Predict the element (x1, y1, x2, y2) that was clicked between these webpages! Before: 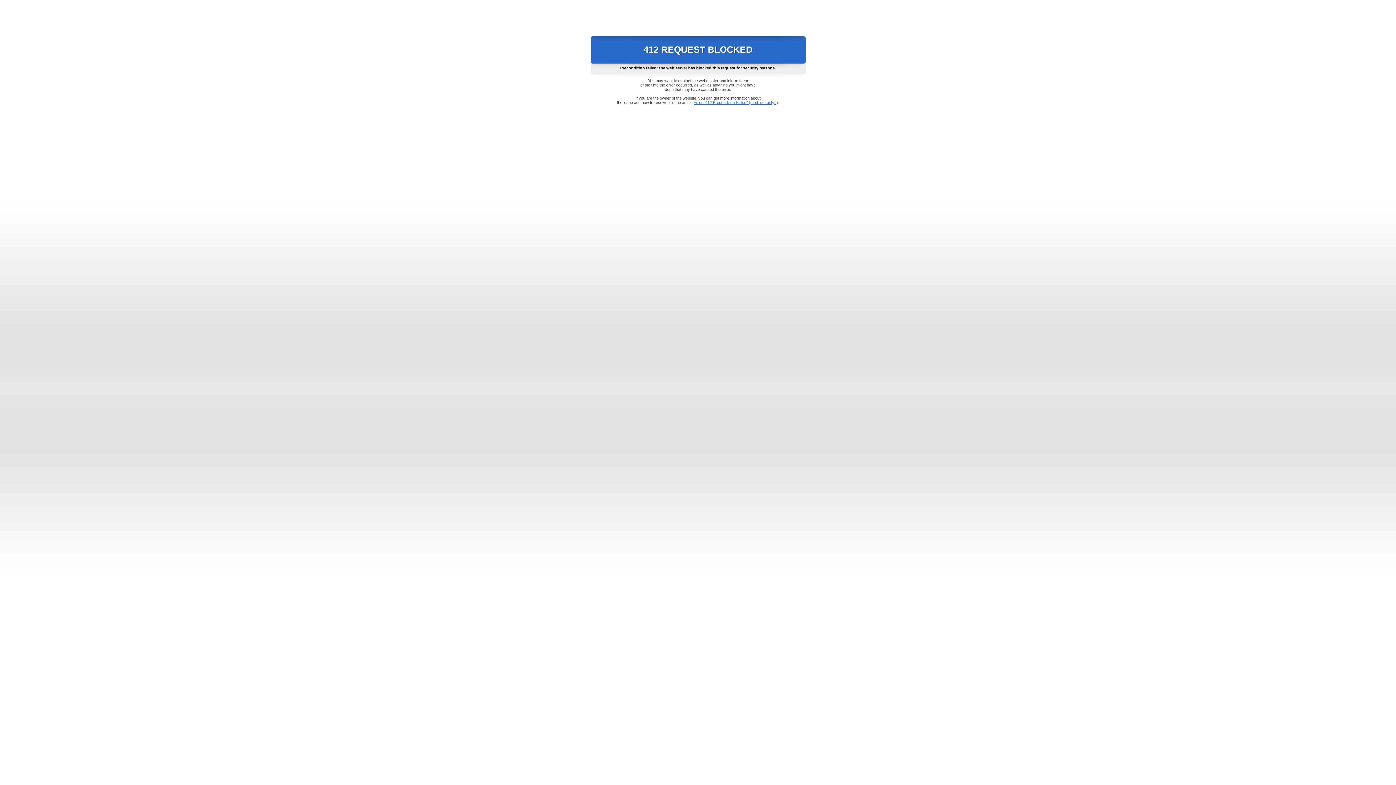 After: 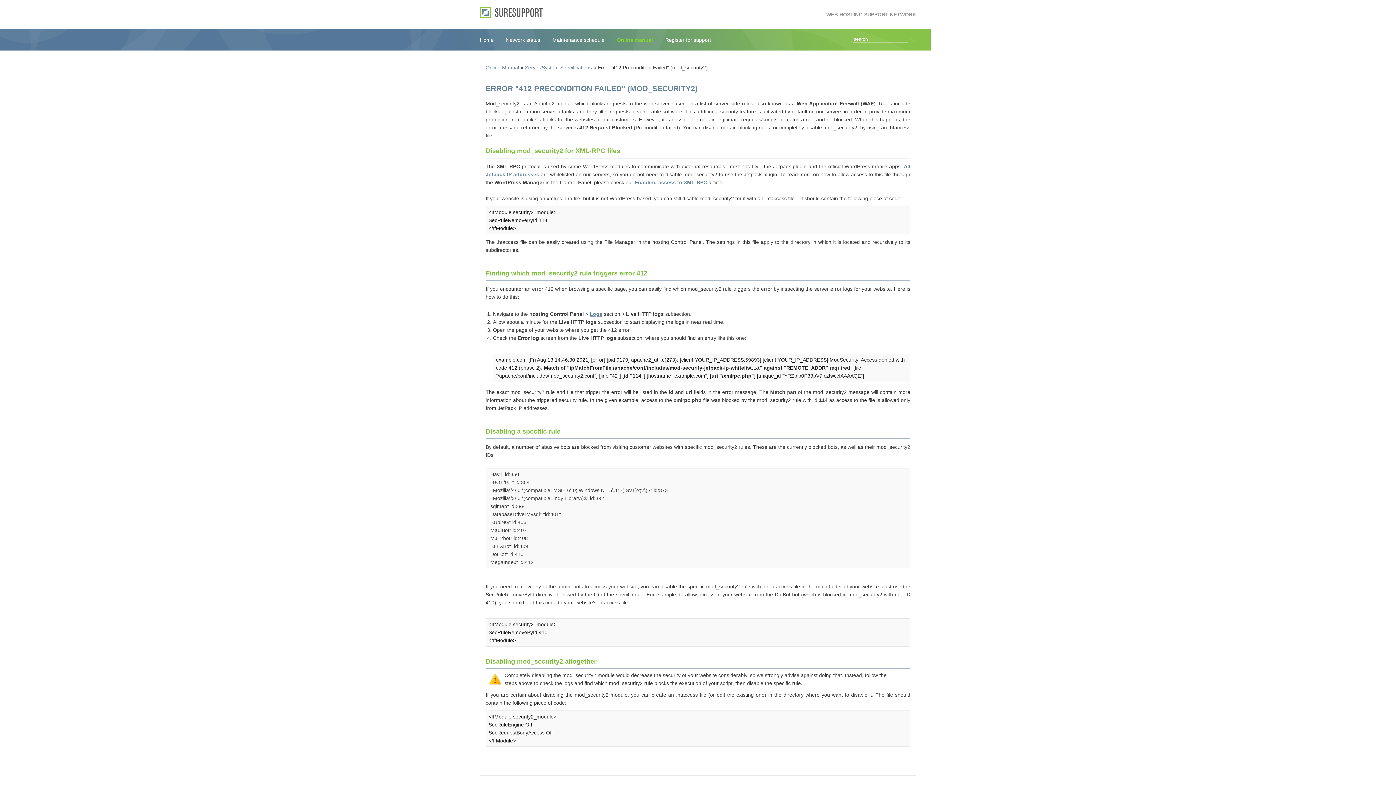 Action: bbox: (693, 100, 778, 104) label: Error "412 Precondition Failed" (mod_security2)